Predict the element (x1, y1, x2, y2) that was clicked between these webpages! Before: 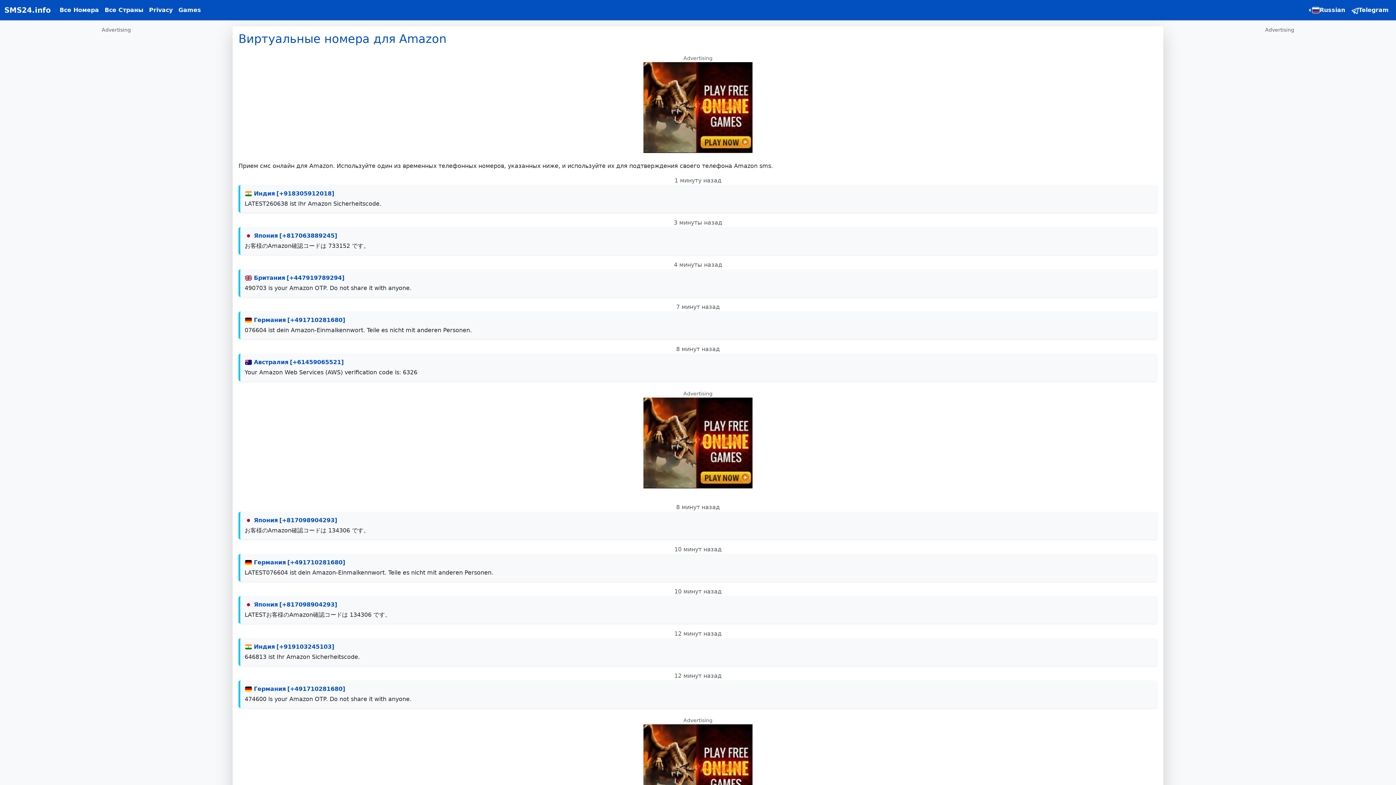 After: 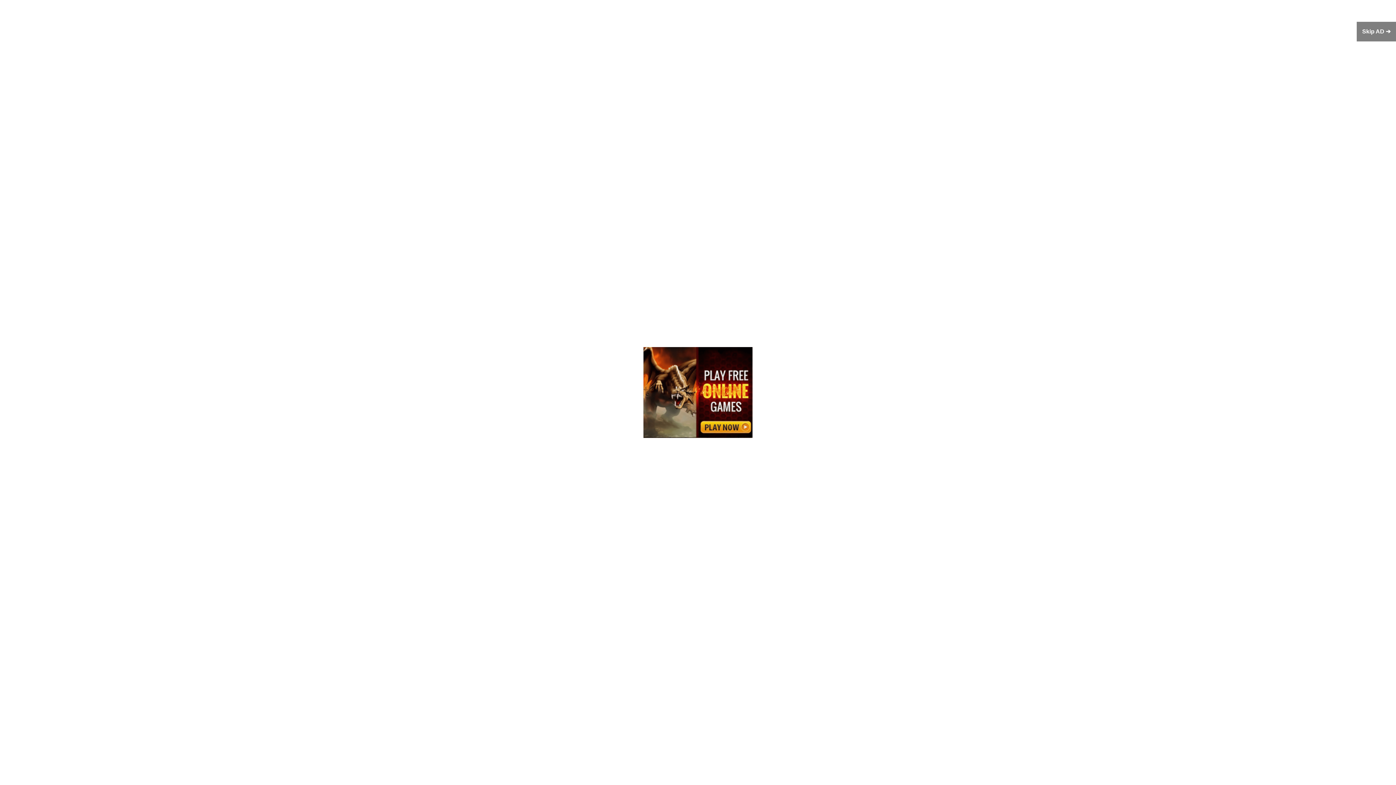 Action: bbox: (279, 652, 337, 659) label: [+817098904293]